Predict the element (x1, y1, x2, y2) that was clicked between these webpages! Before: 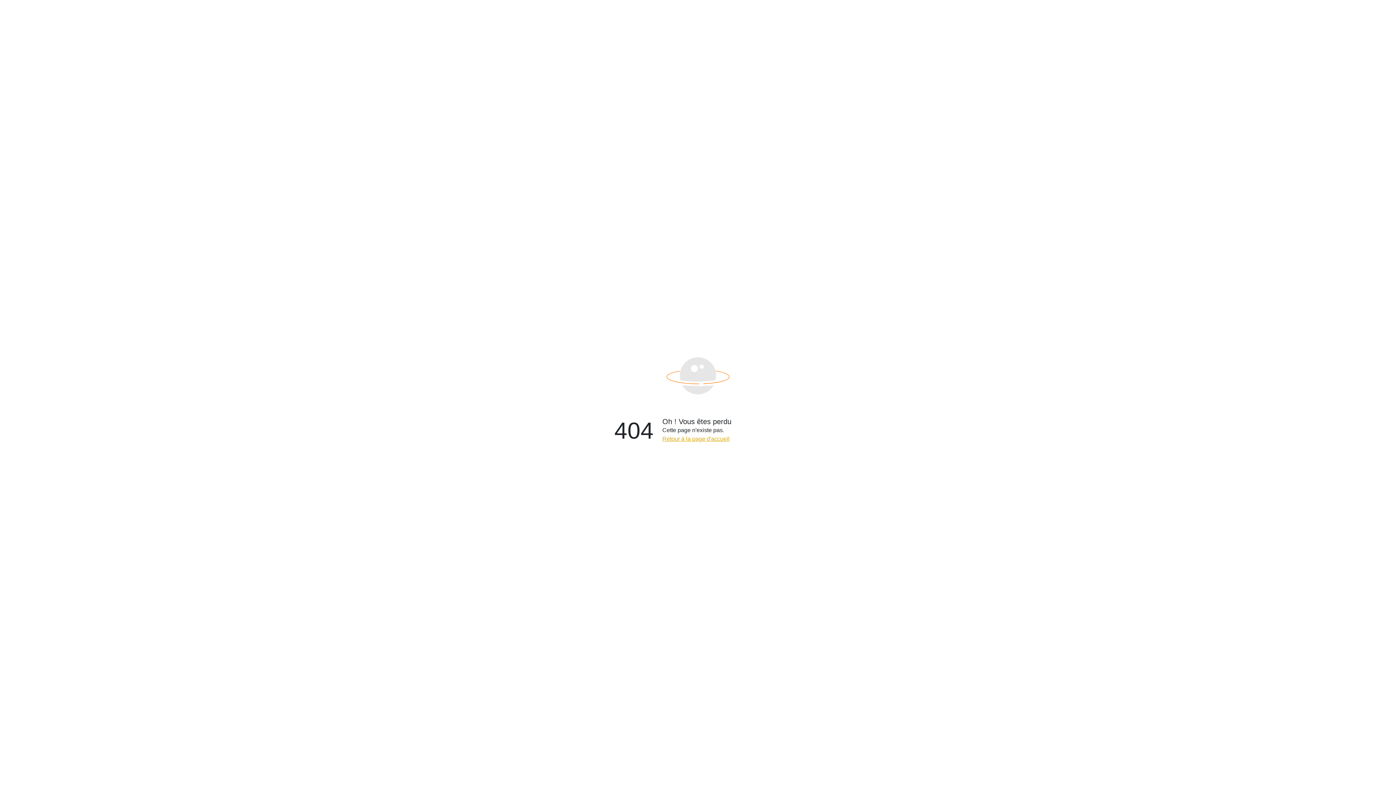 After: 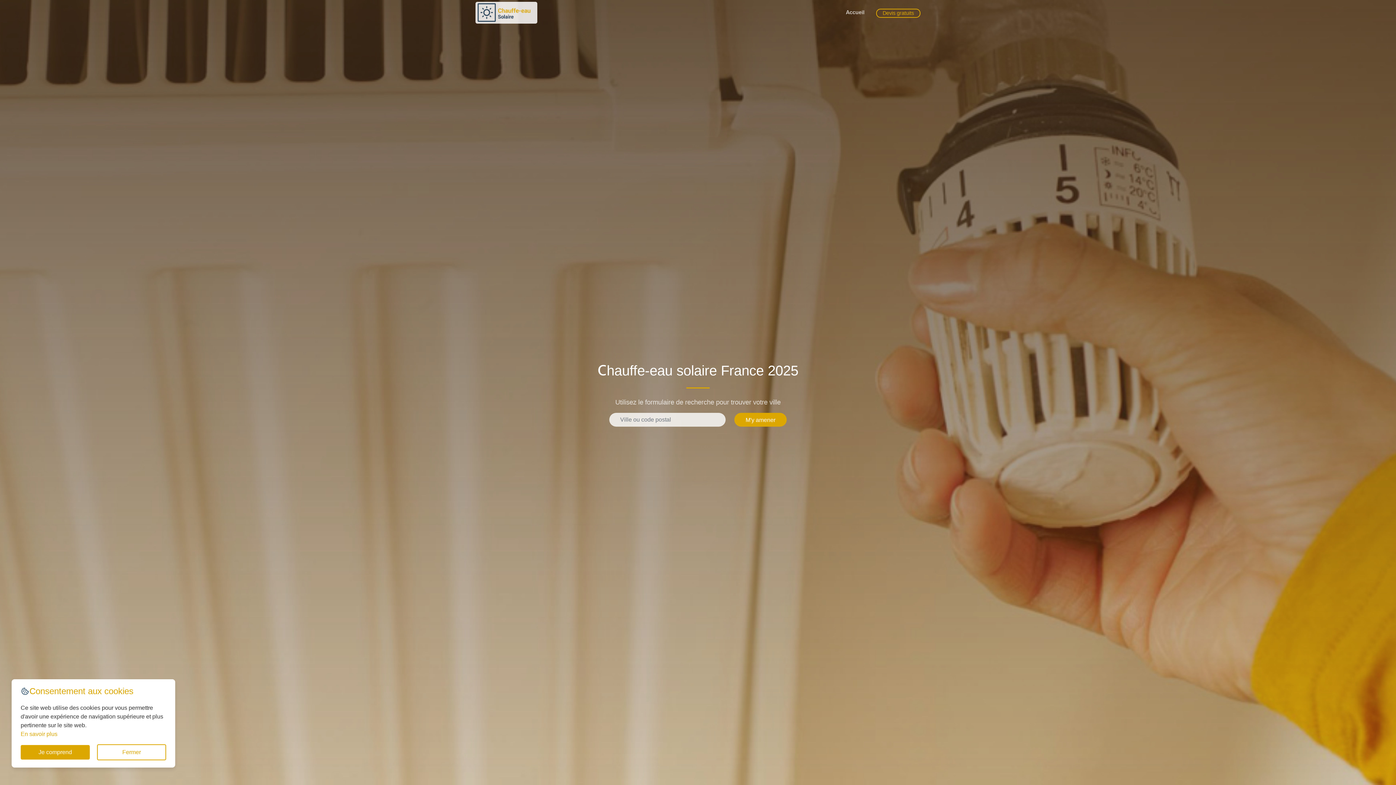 Action: label: Retour à la page d'accueil bbox: (662, 435, 893, 443)